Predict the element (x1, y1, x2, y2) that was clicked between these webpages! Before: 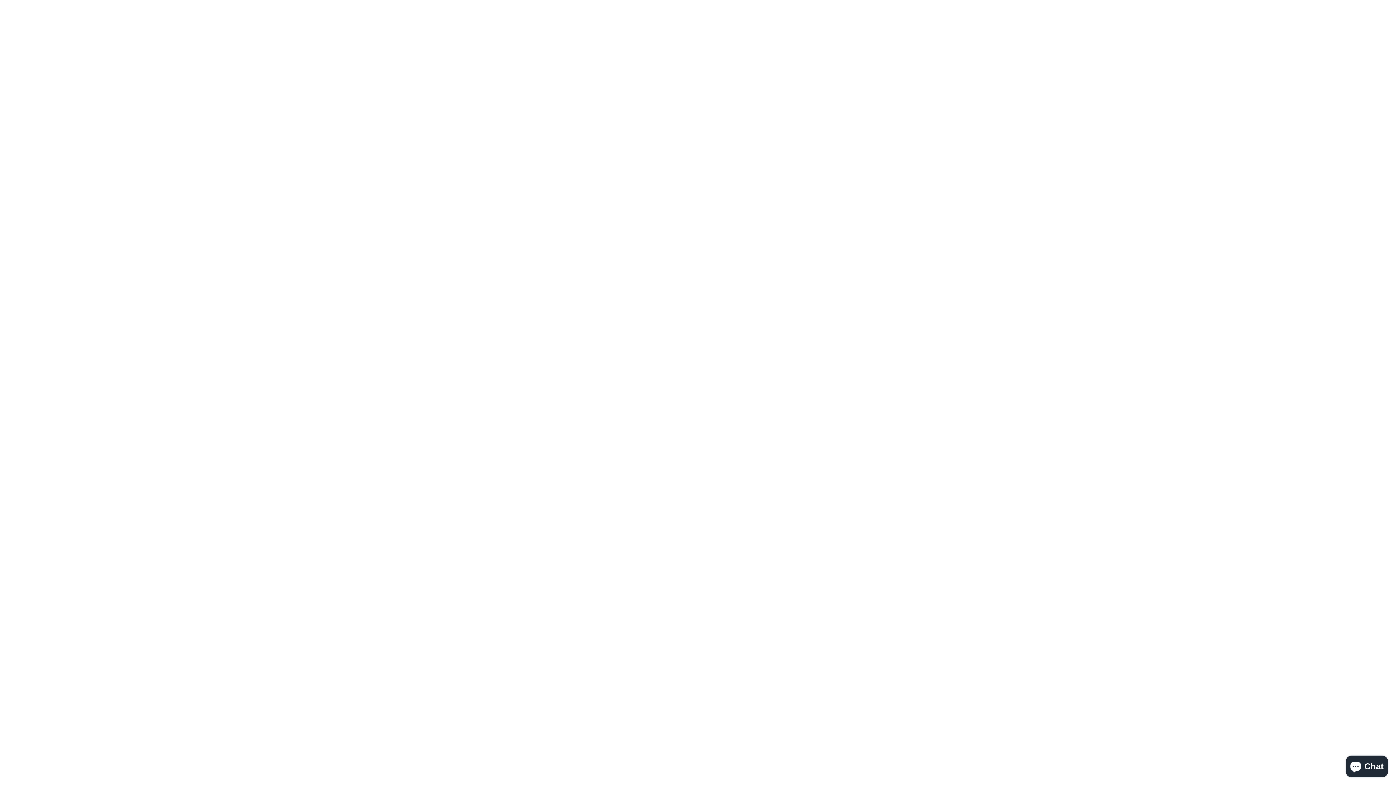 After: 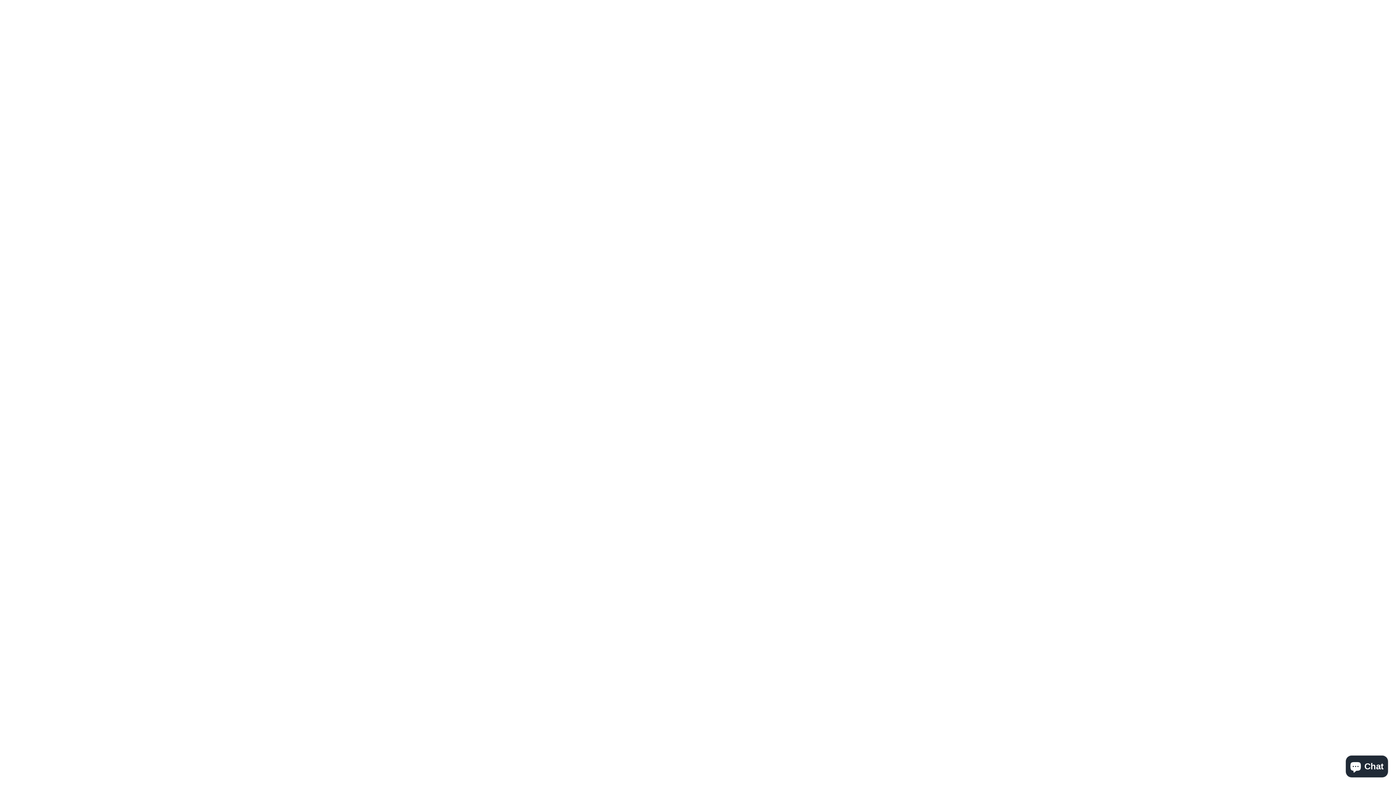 Action: bbox: (996, 29, 1003, 37)